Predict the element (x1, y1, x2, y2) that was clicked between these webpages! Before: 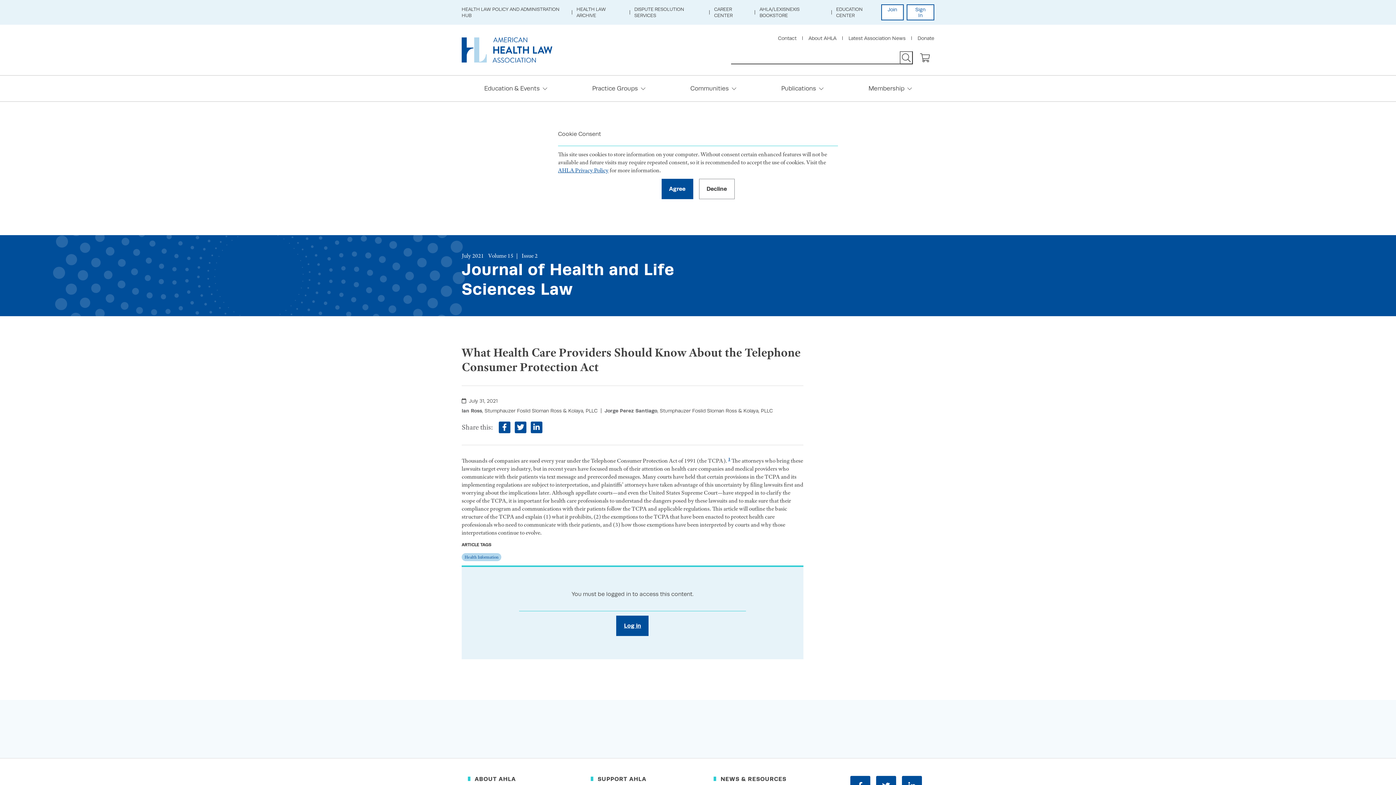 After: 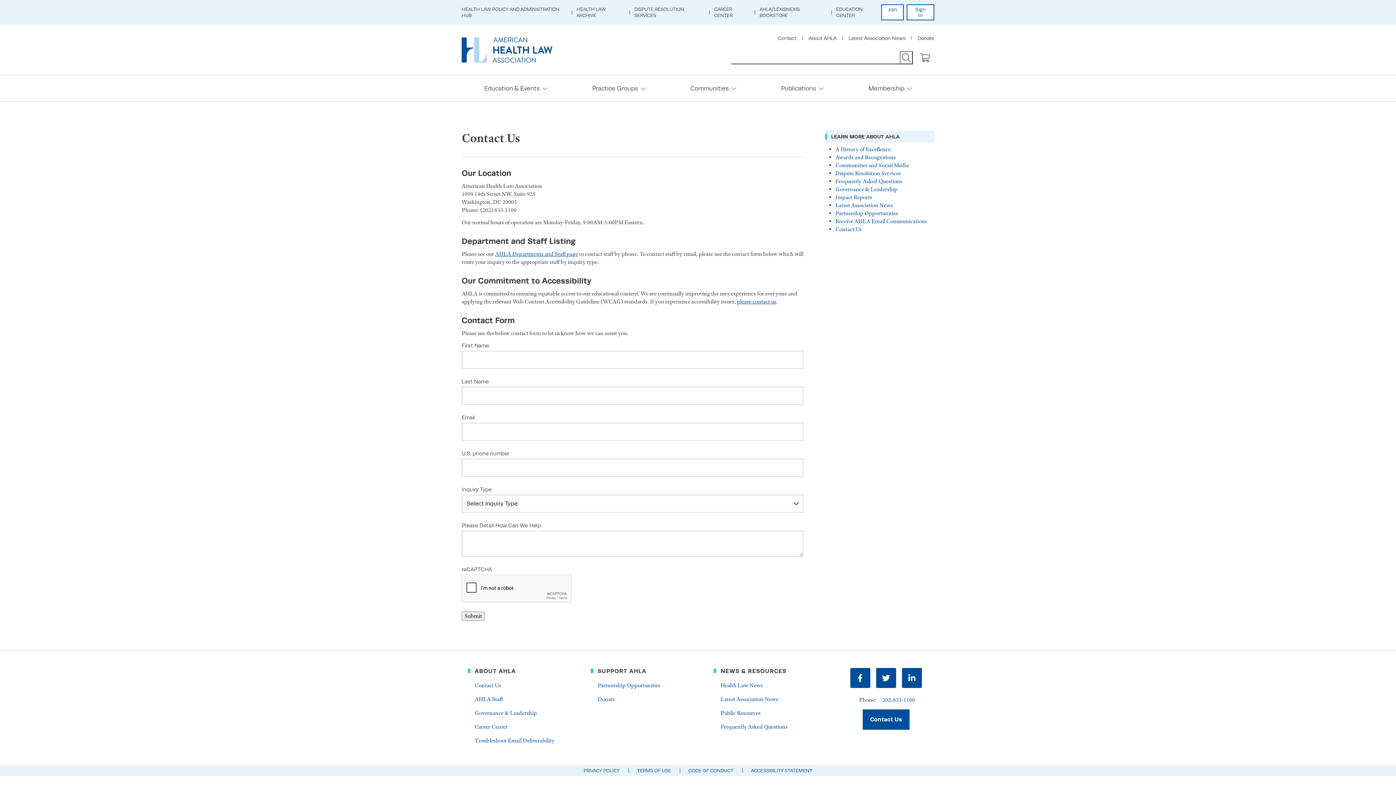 Action: label: Contact bbox: (778, 35, 796, 41)